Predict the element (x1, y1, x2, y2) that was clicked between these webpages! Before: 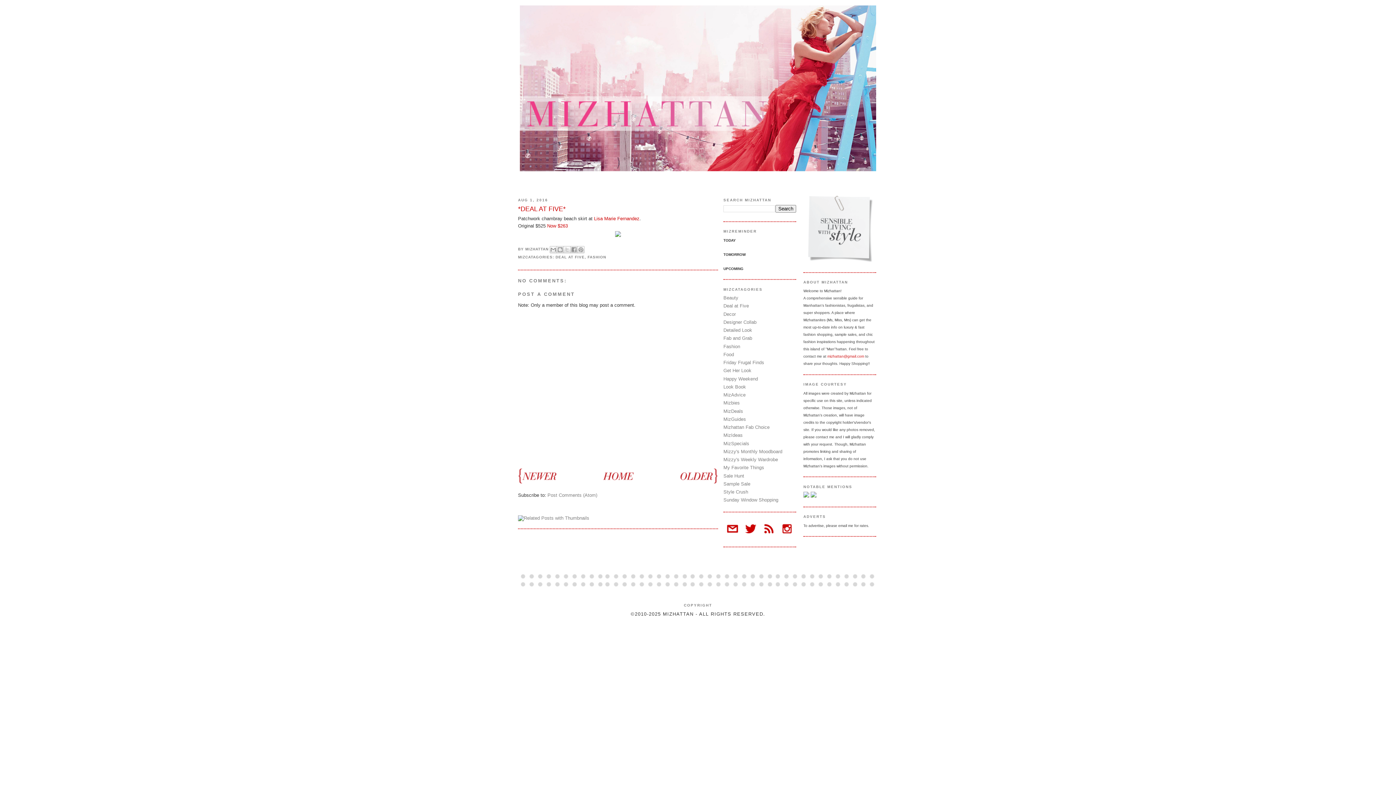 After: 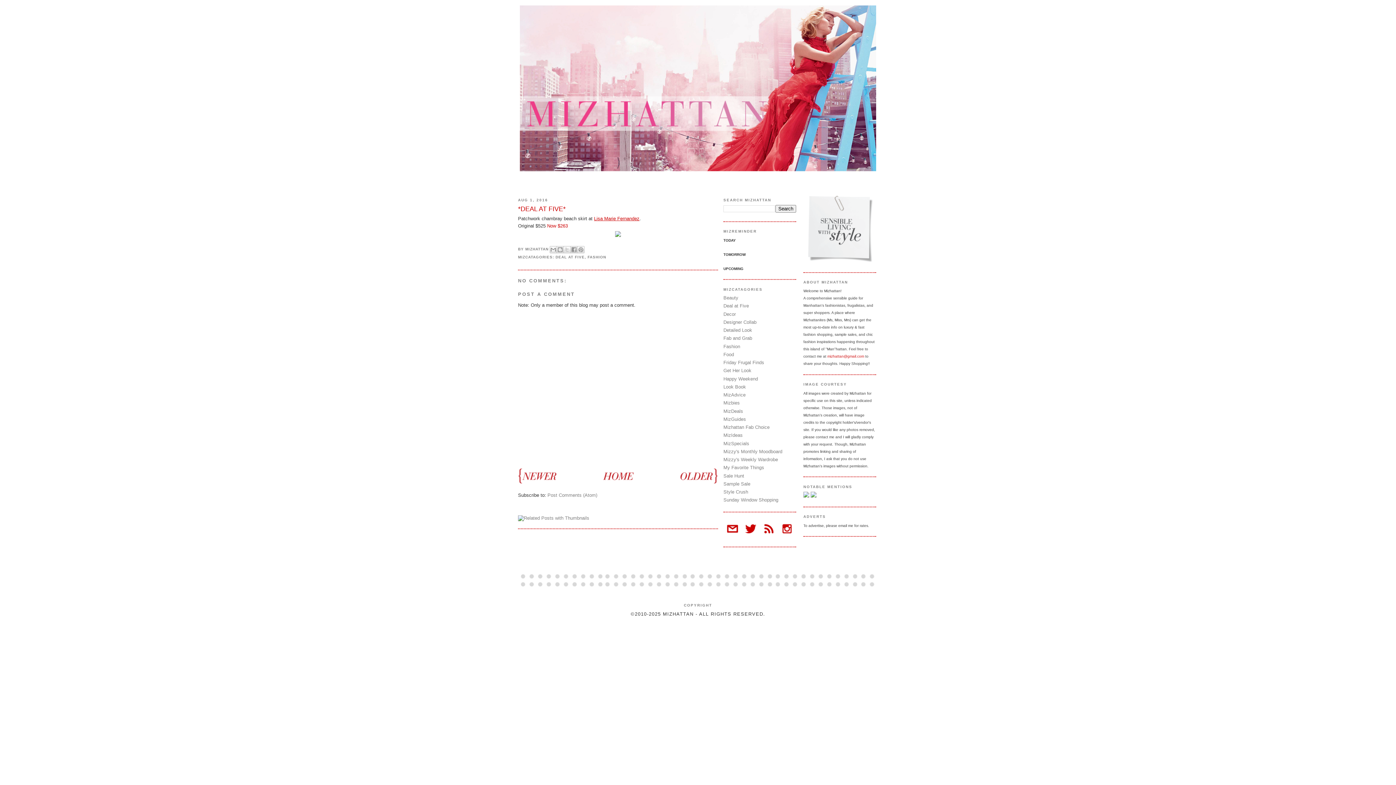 Action: bbox: (594, 216, 639, 221) label: Lisa Marie Fernandez